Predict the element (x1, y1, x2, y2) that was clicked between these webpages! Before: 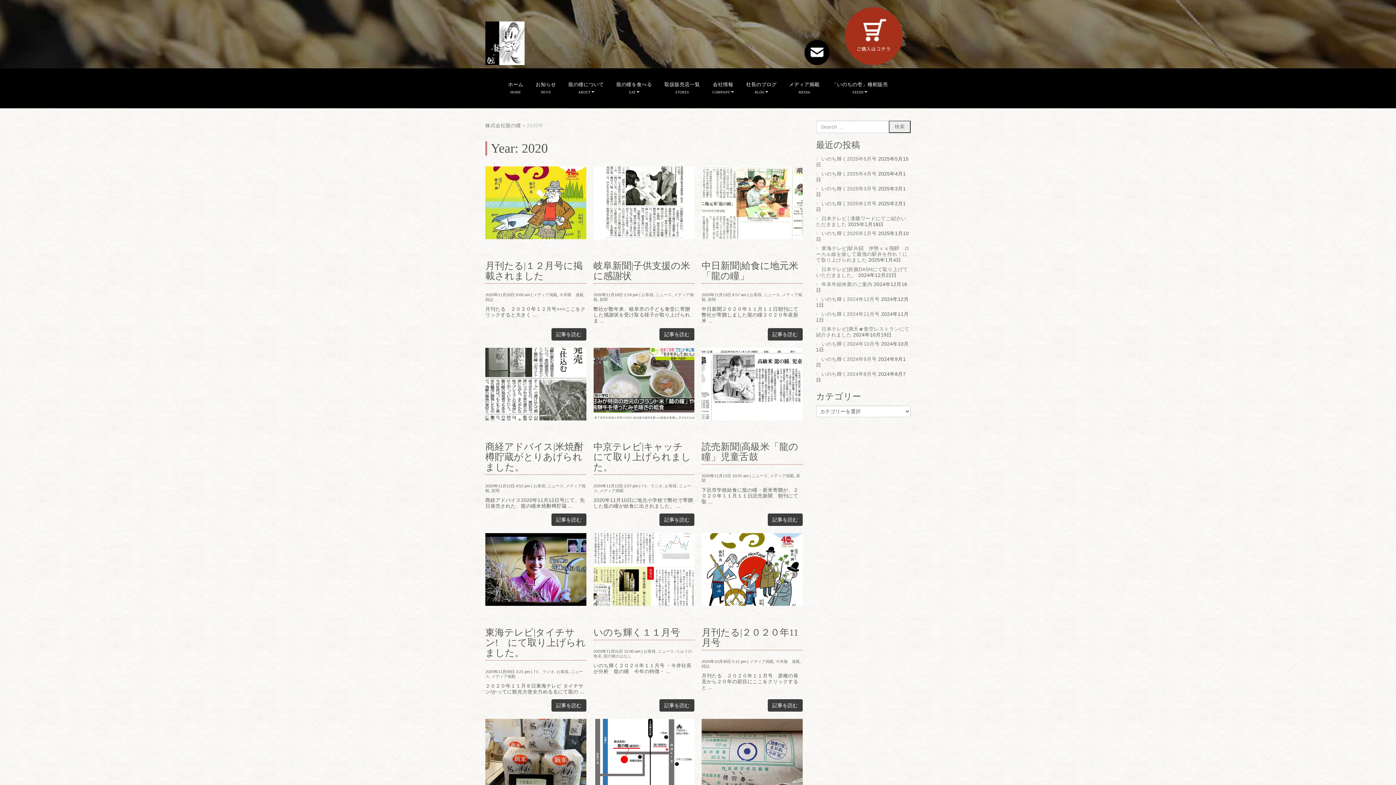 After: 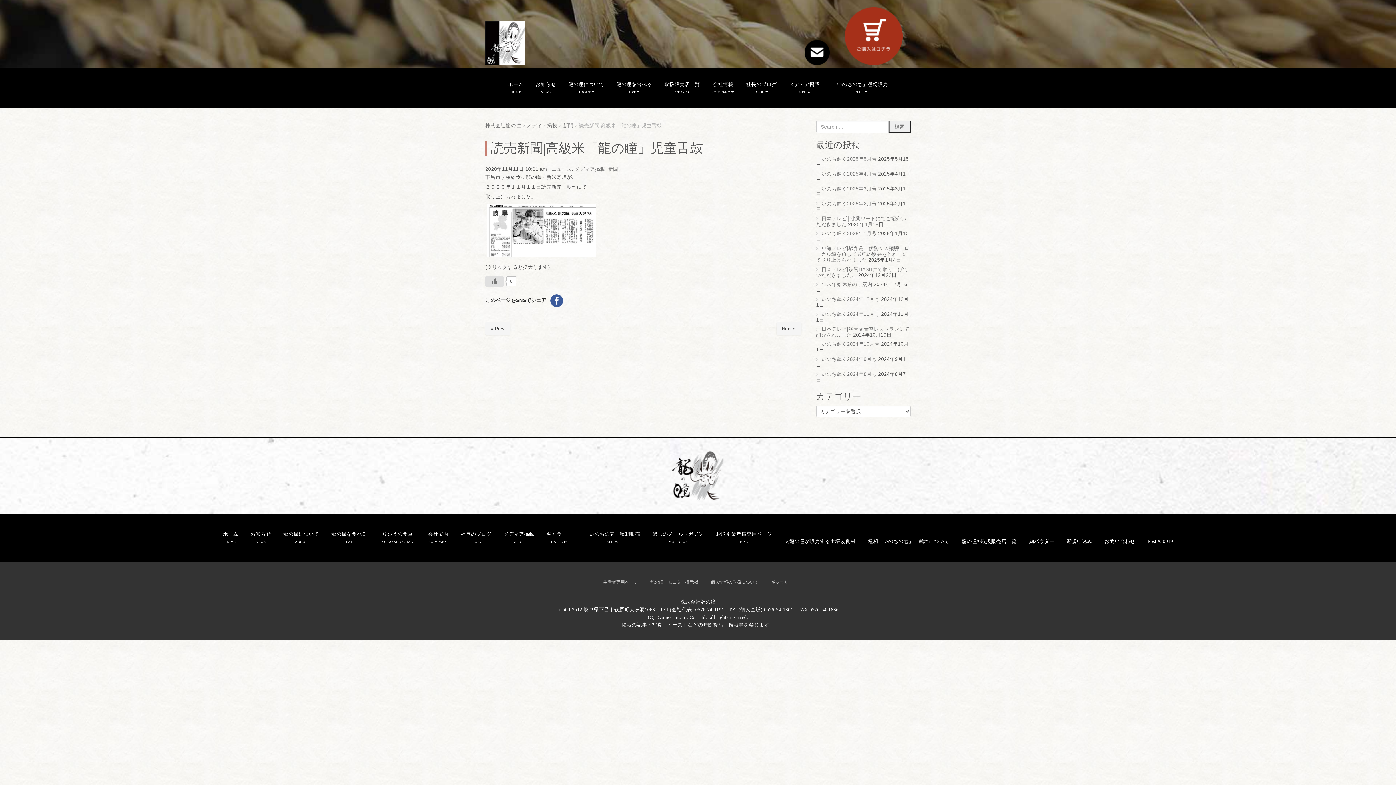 Action: bbox: (701, 347, 802, 420)